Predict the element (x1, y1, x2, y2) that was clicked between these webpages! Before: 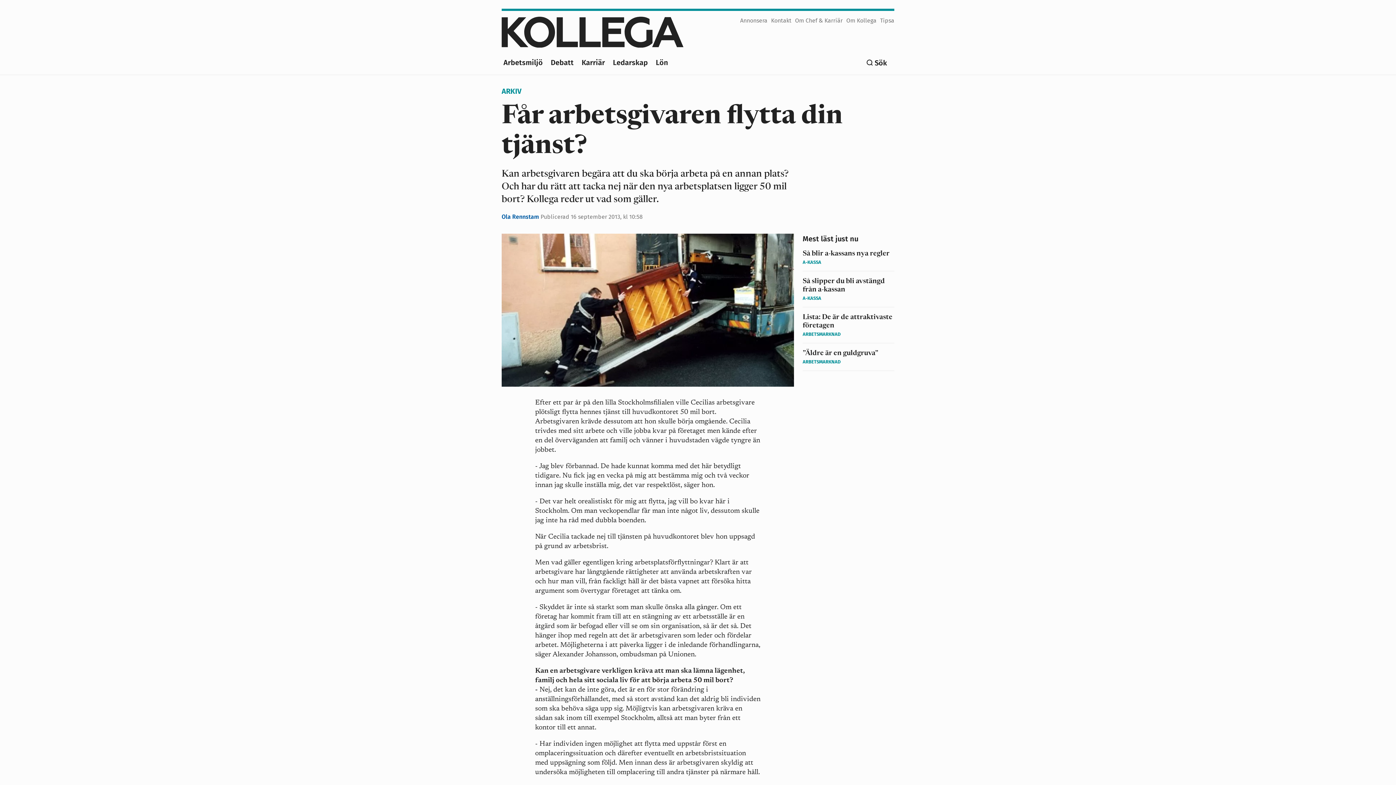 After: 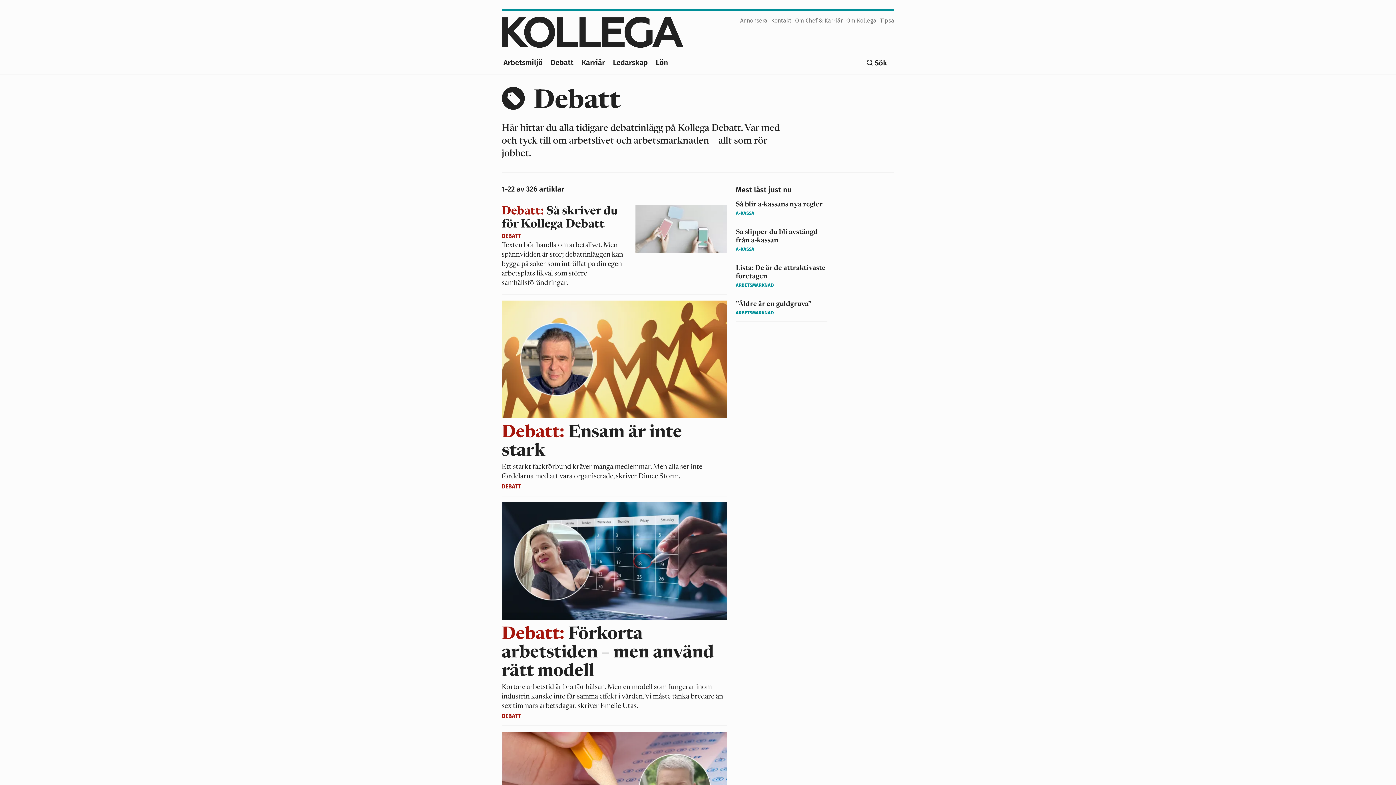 Action: label: Debatt bbox: (549, 56, 575, 68)